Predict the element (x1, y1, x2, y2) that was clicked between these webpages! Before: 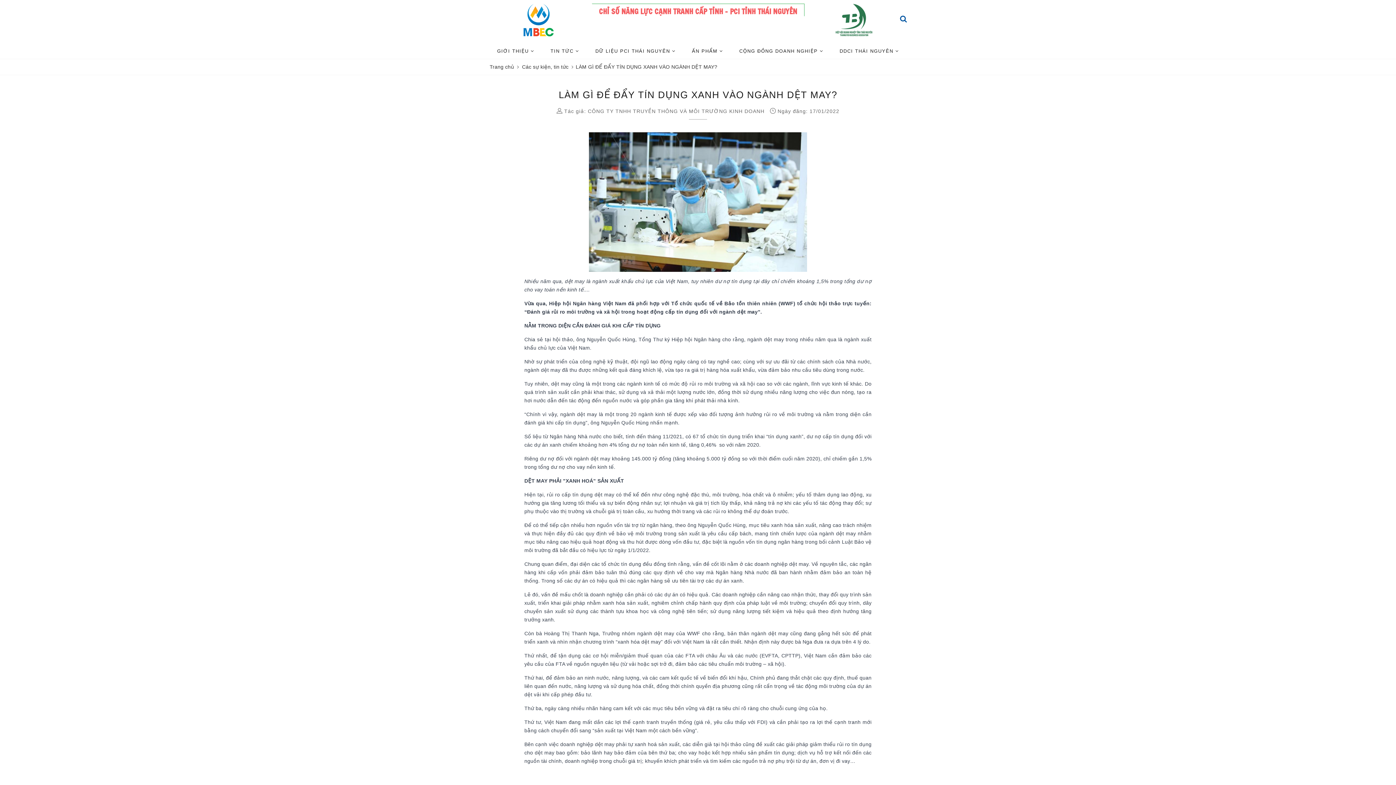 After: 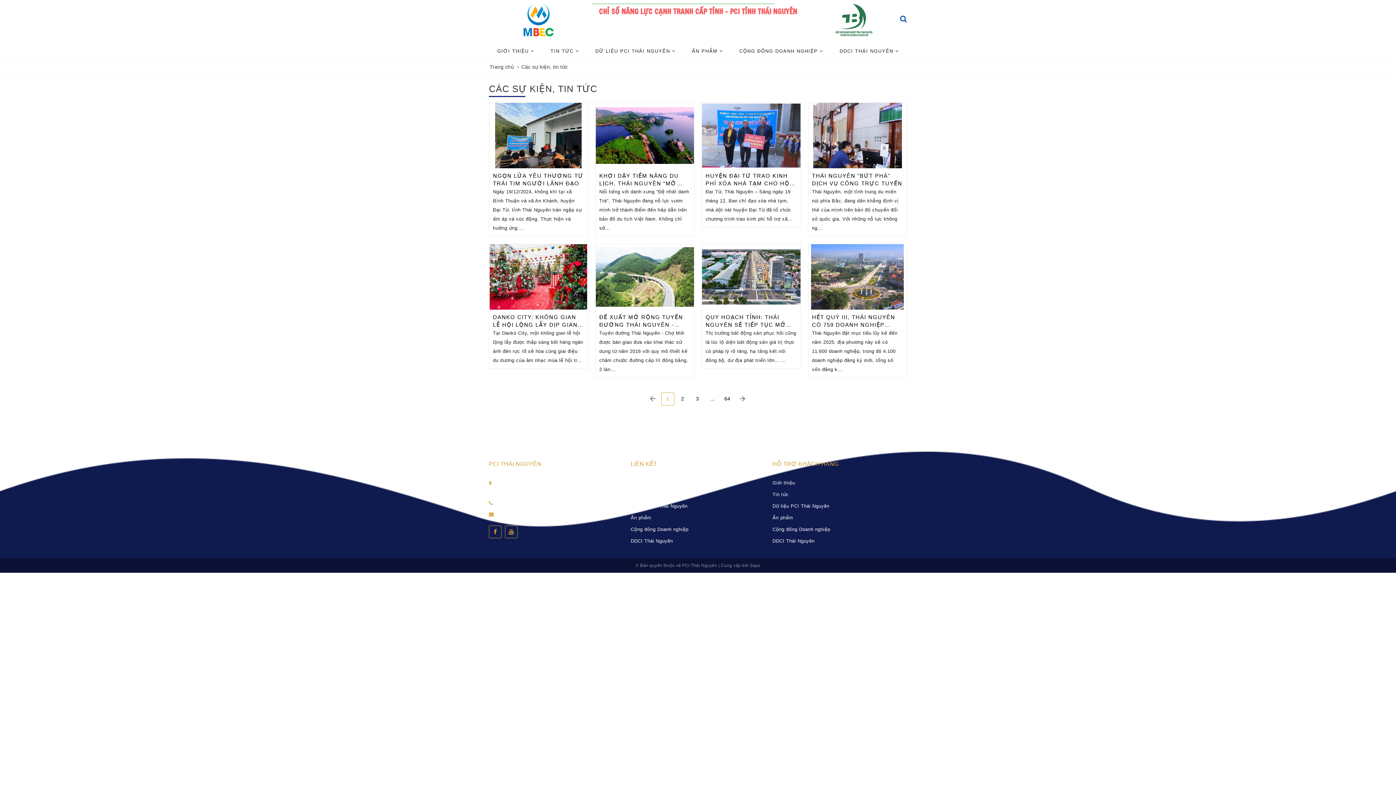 Action: label: Các sự kiện, tin tức  bbox: (521, 64, 571, 69)